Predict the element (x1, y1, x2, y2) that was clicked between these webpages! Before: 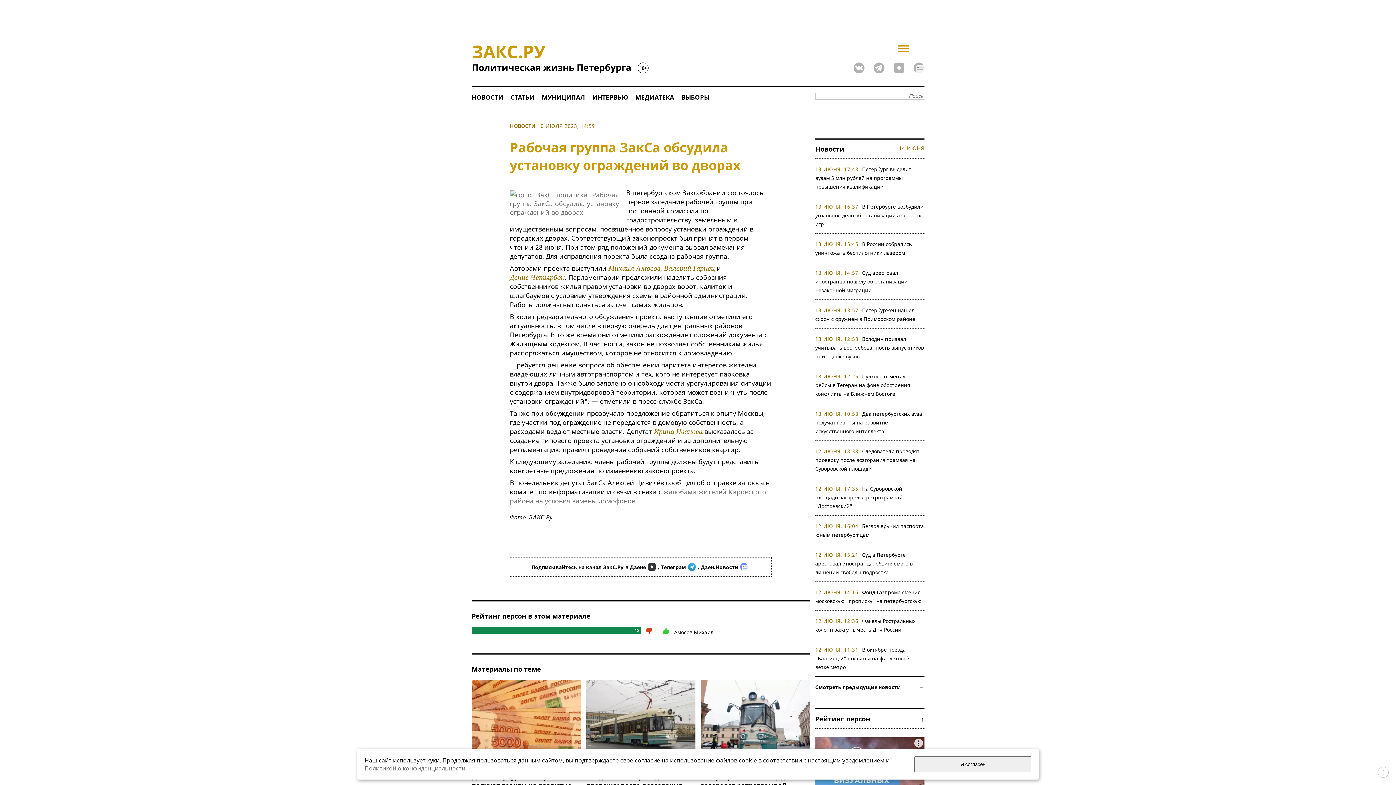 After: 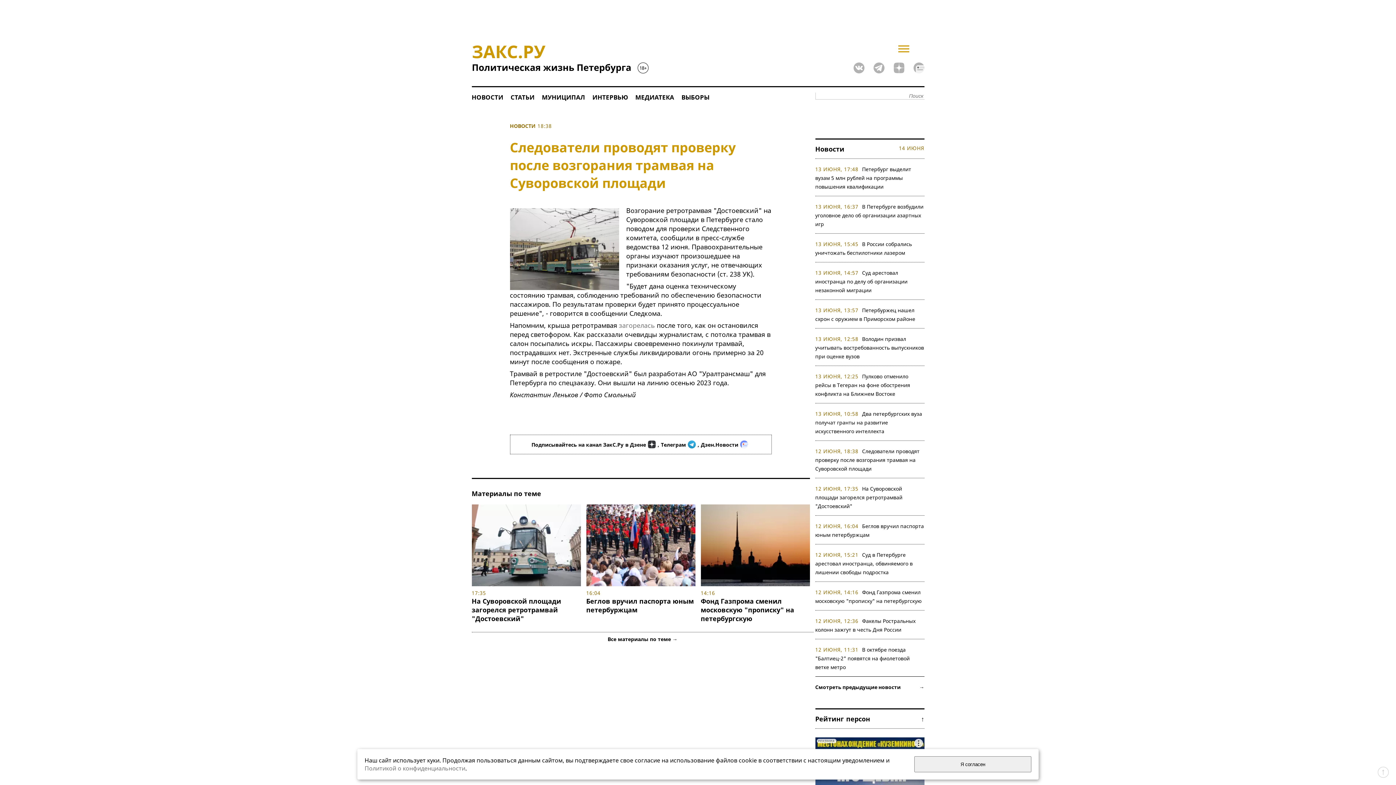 Action: label: Следователи проводят проверку после возгорания трамвая на Суворовской площади bbox: (815, 448, 919, 472)